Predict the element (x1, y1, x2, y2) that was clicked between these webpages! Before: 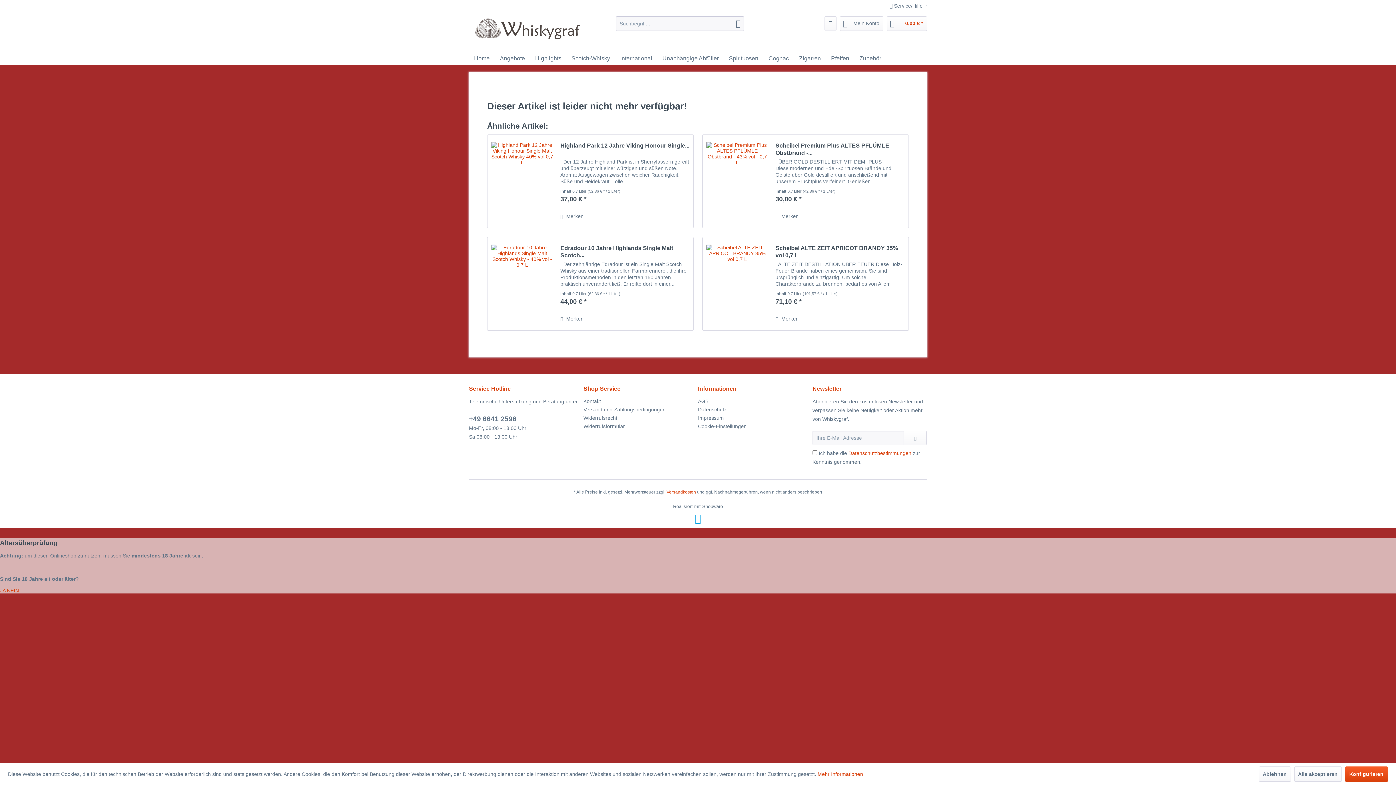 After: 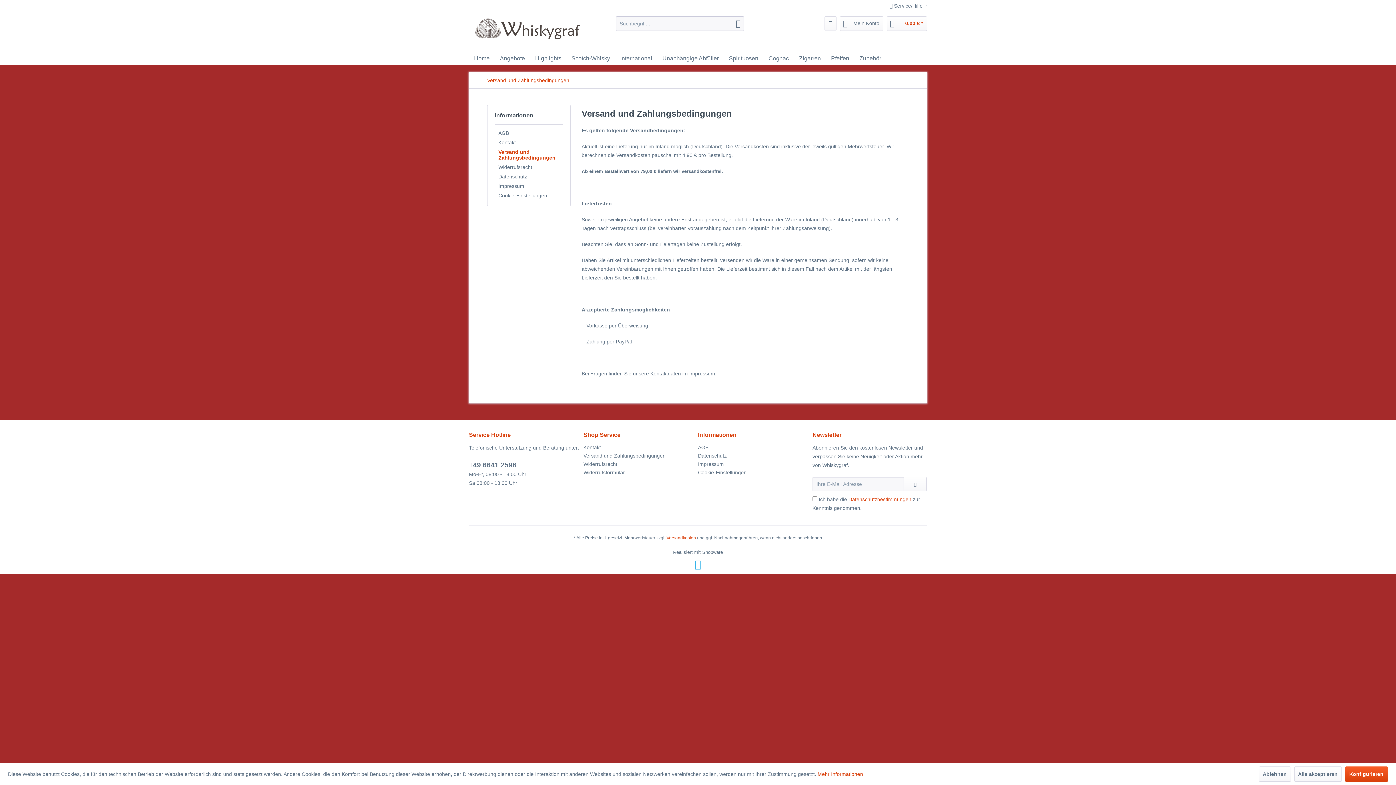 Action: label: Versandkosten bbox: (666, 489, 696, 494)